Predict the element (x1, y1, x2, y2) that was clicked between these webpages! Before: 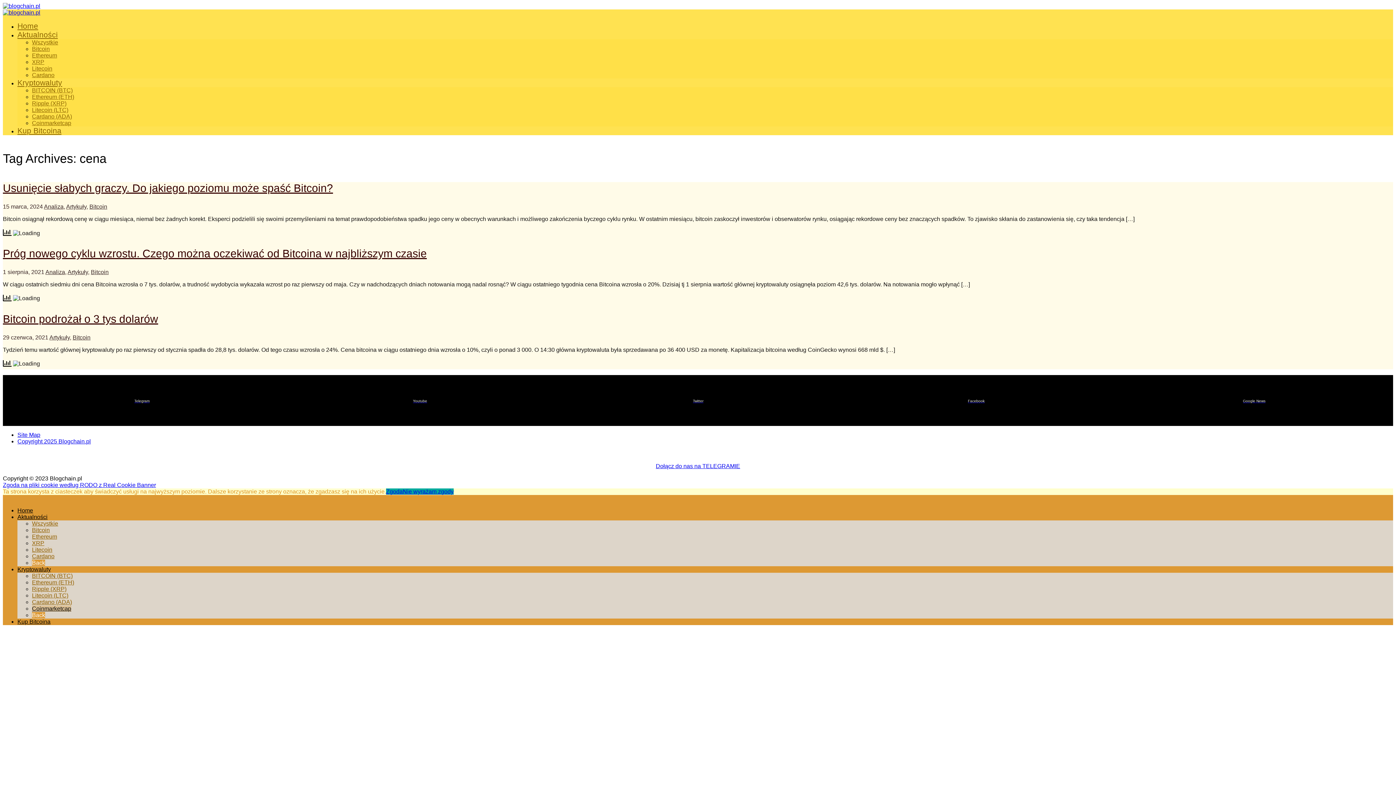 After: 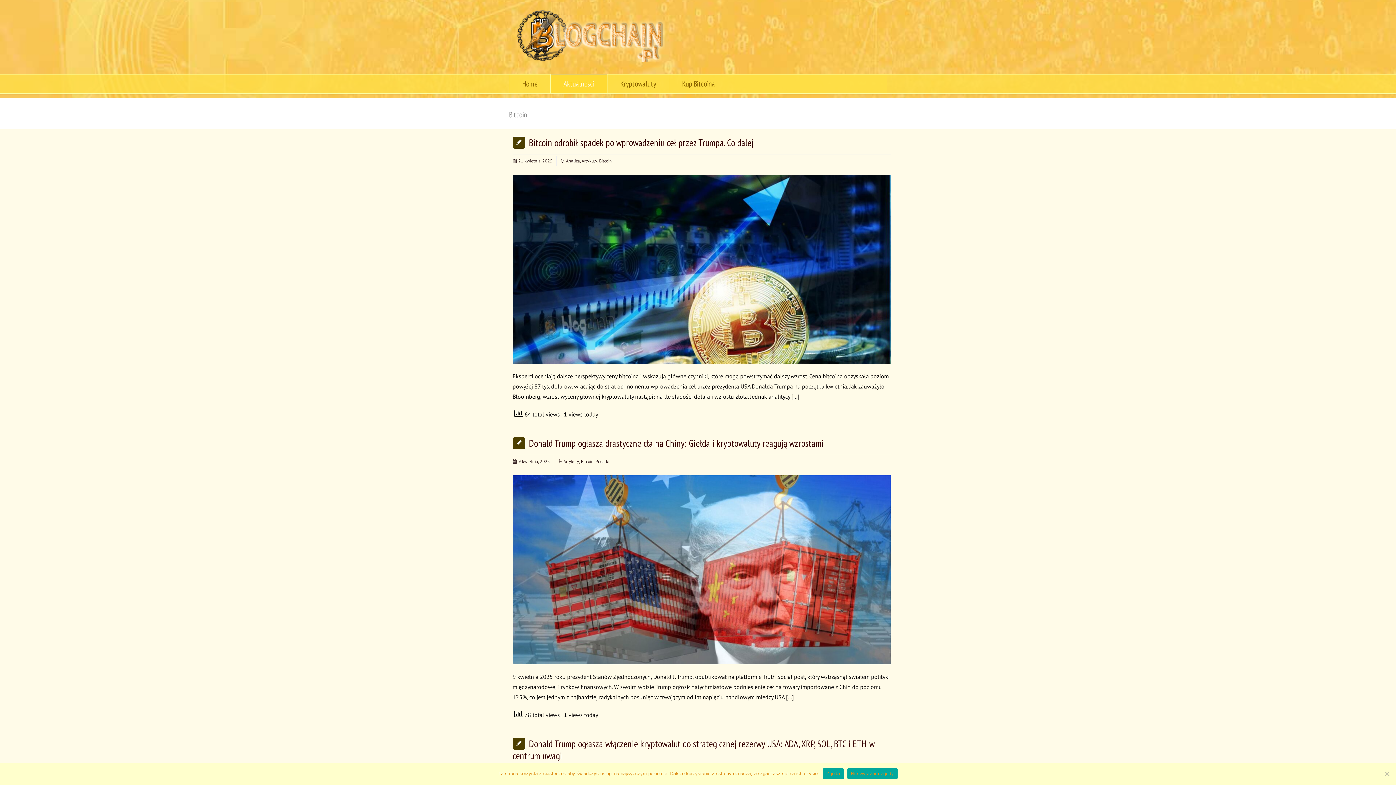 Action: label: Bitcoin bbox: (32, 45, 49, 52)